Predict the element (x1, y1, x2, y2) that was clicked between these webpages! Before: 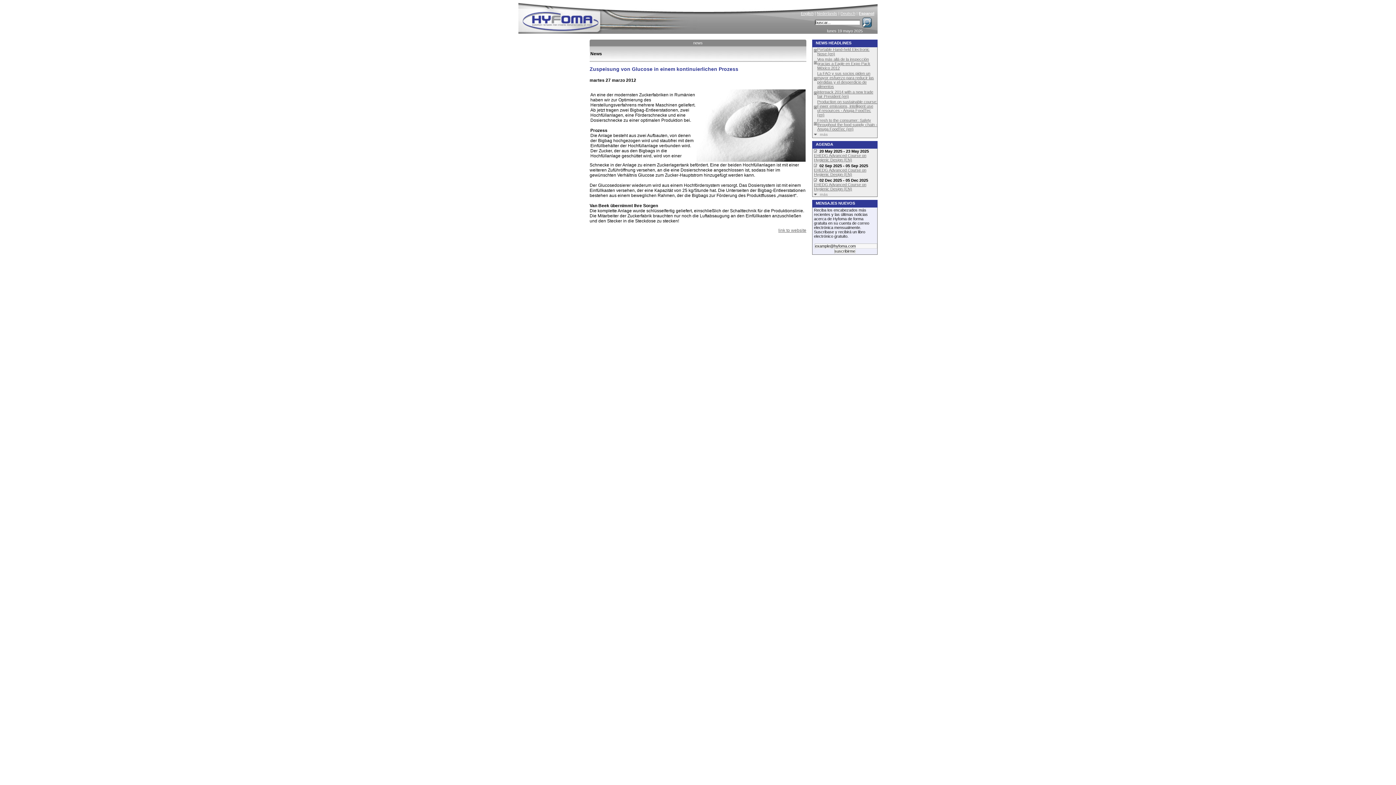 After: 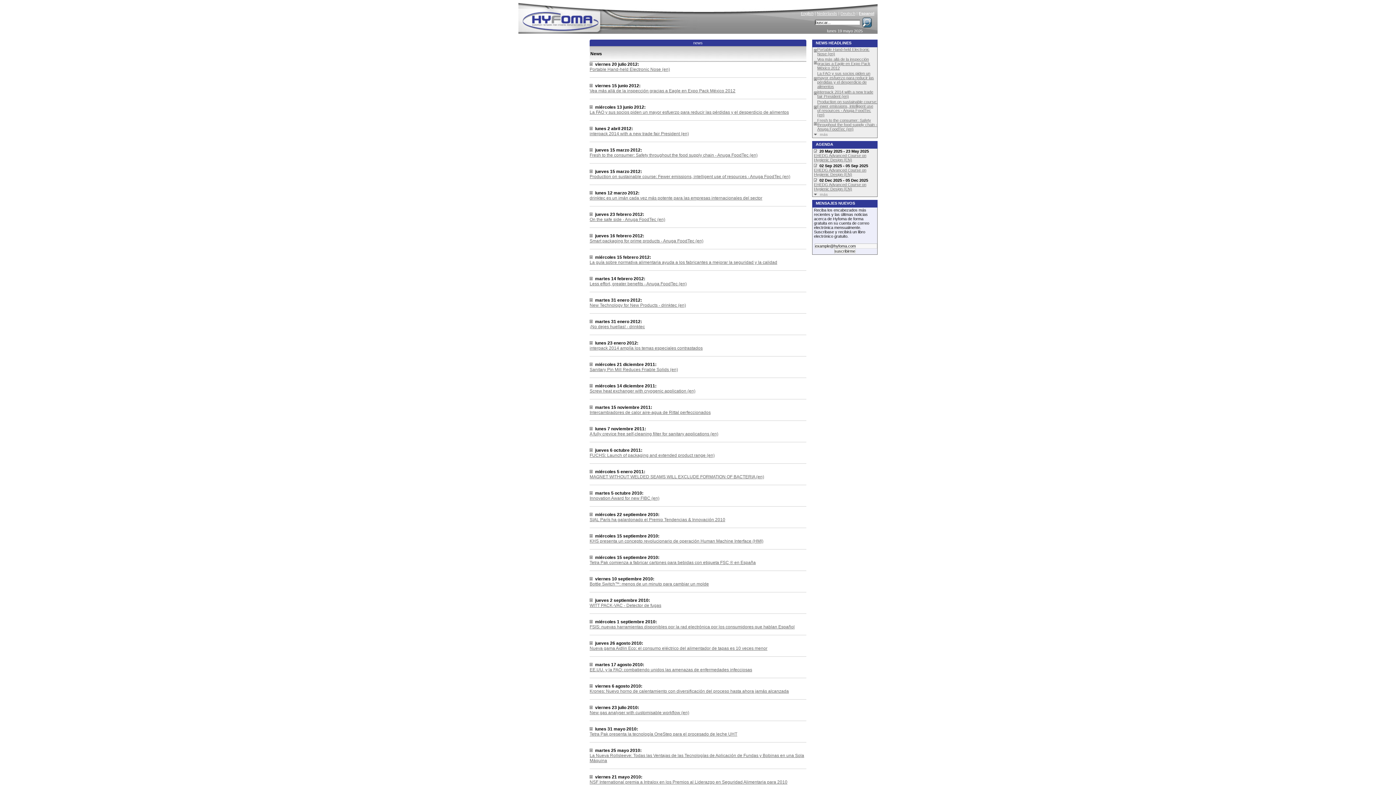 Action: bbox: (814, 132, 828, 136) label: más